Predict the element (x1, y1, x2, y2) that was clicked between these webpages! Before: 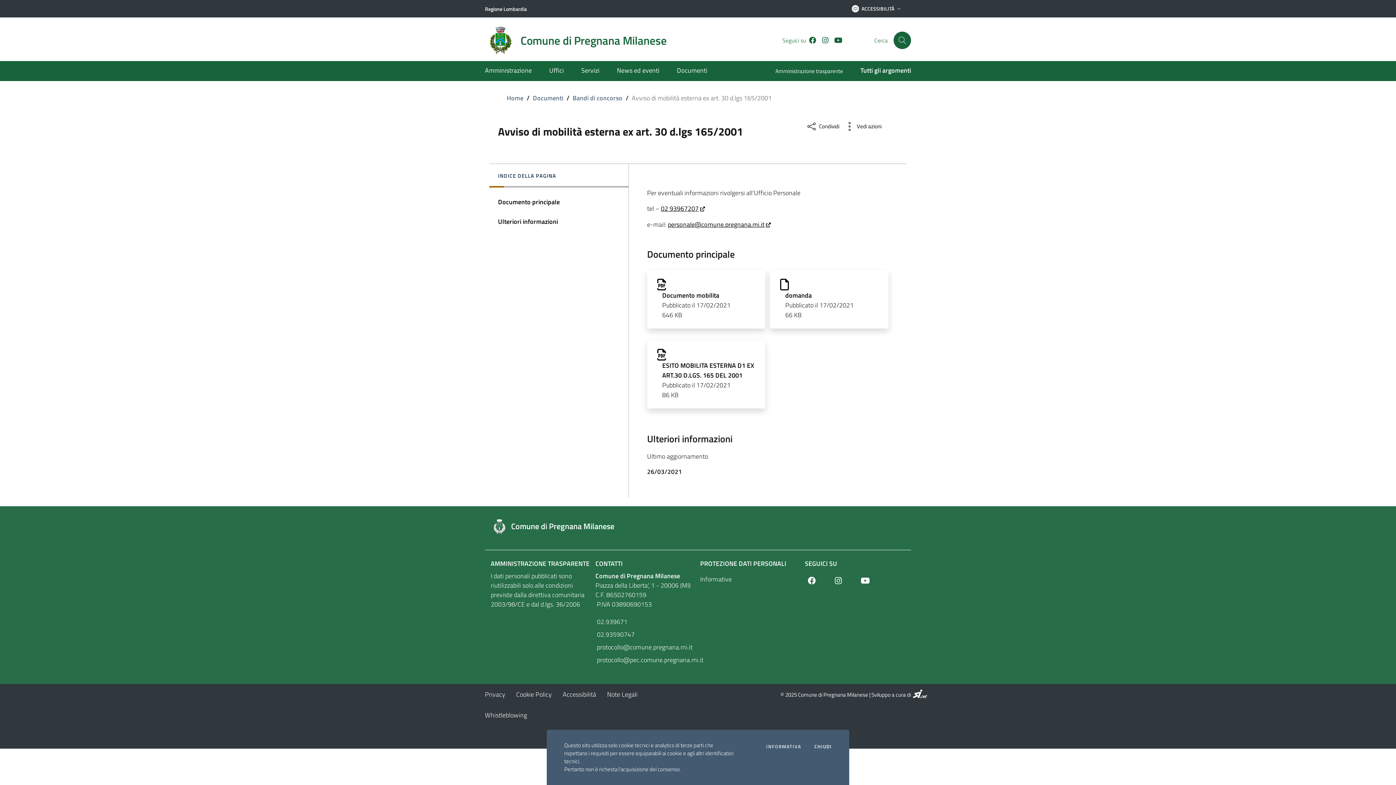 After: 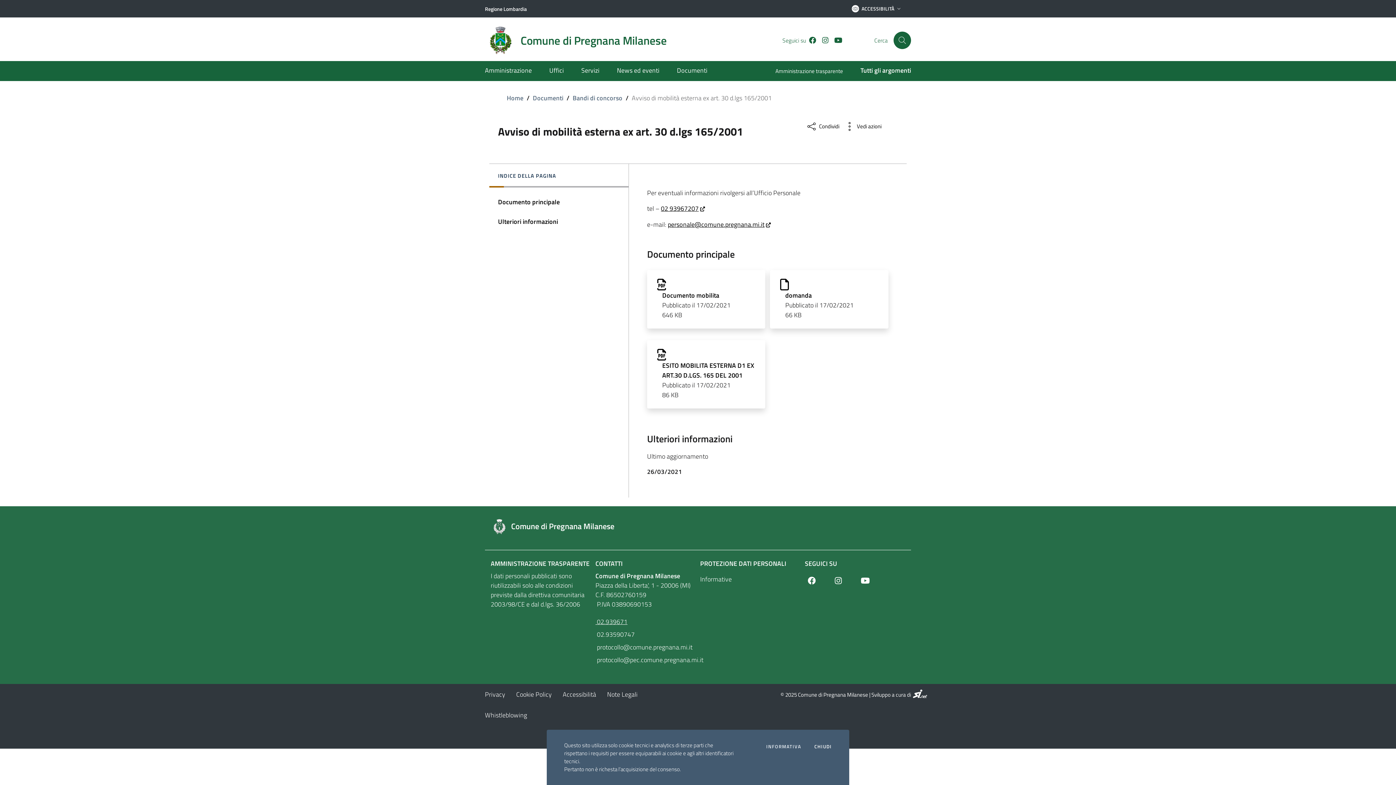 Action: label:  02.939671 bbox: (595, 615, 696, 628)